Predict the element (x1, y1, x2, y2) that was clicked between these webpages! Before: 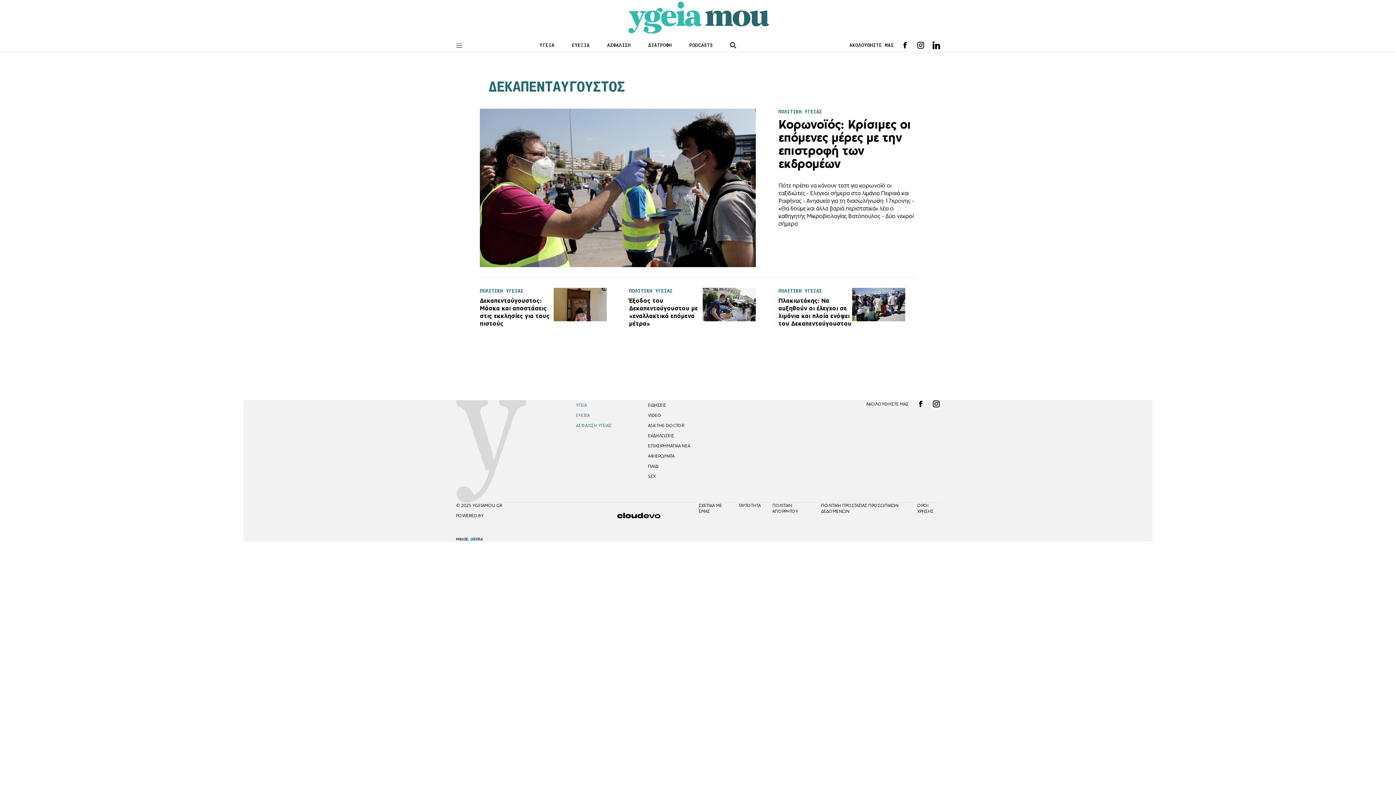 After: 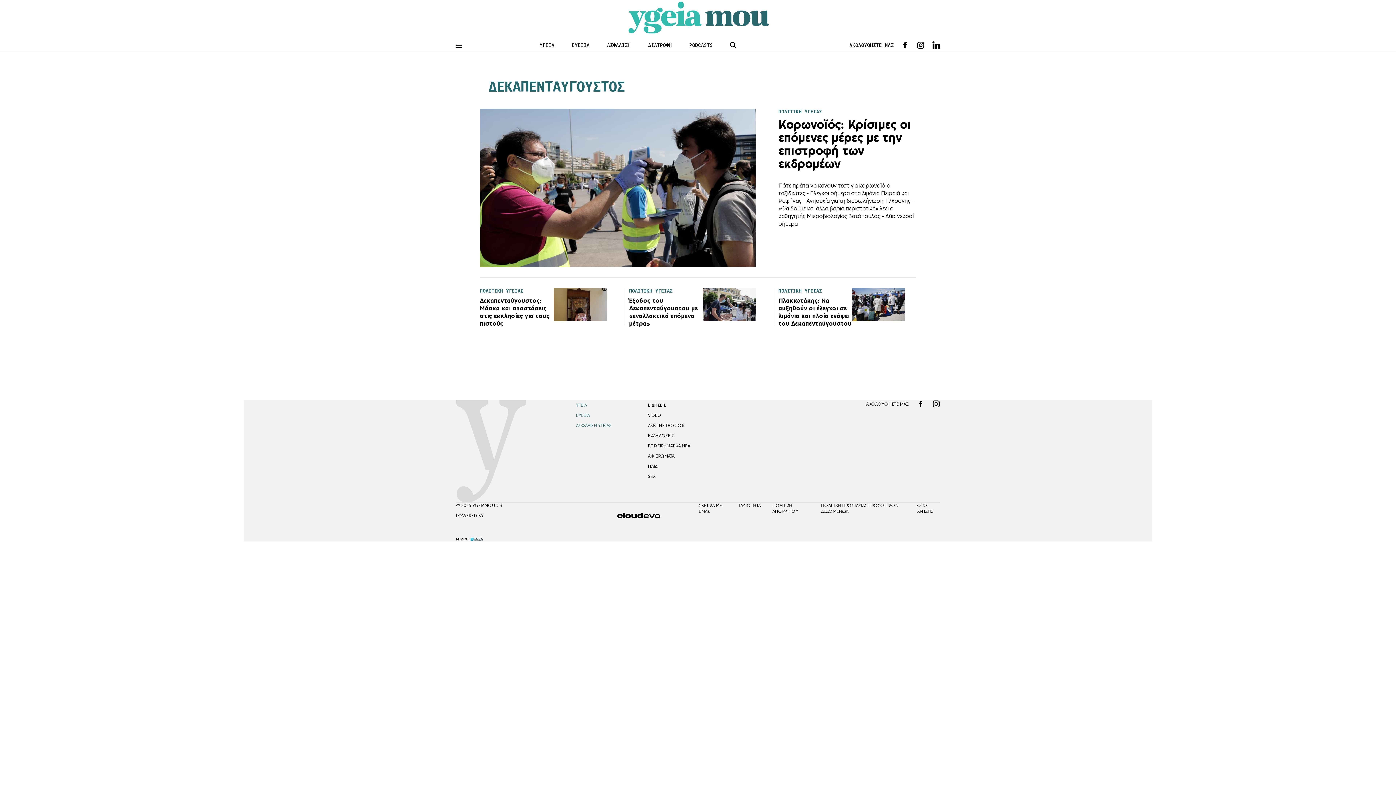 Action: bbox: (468, 537, 484, 541)